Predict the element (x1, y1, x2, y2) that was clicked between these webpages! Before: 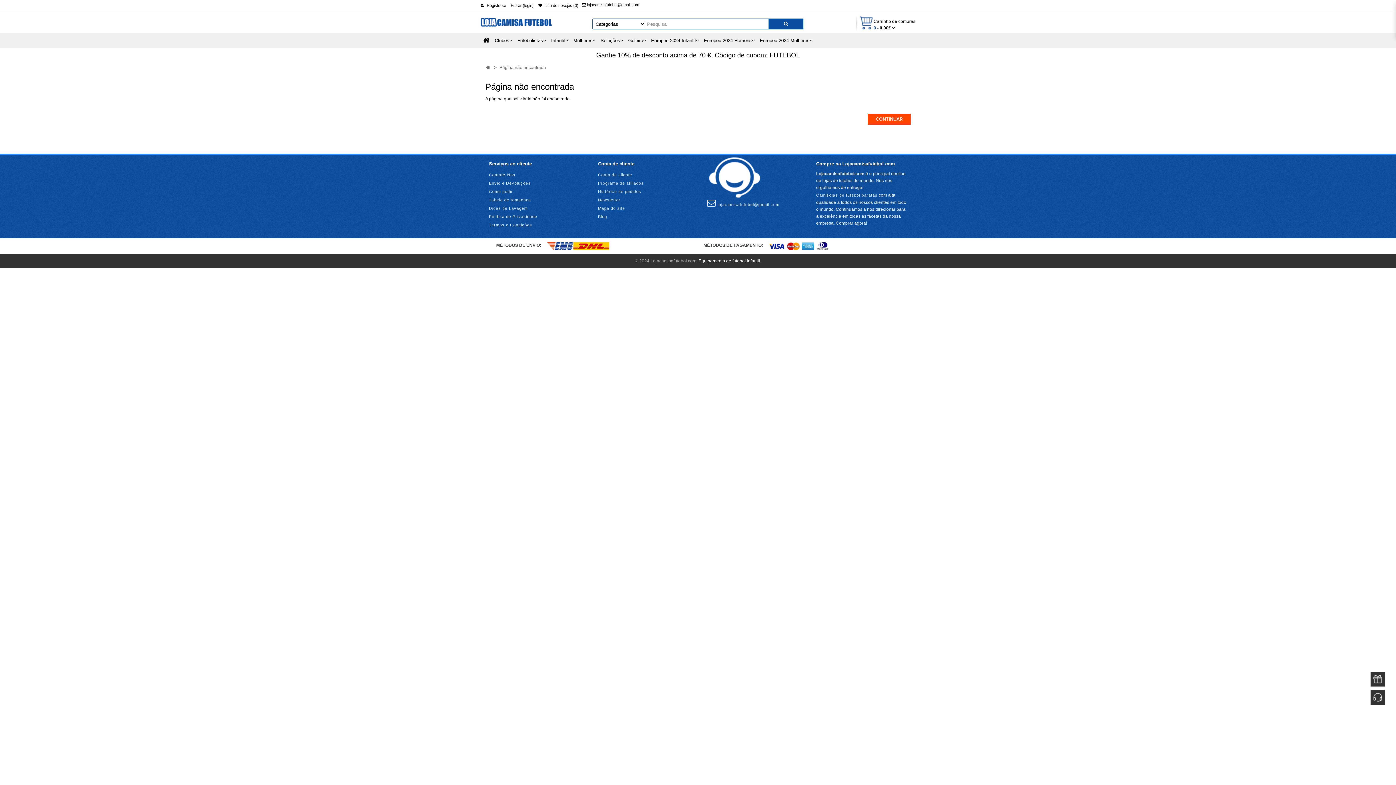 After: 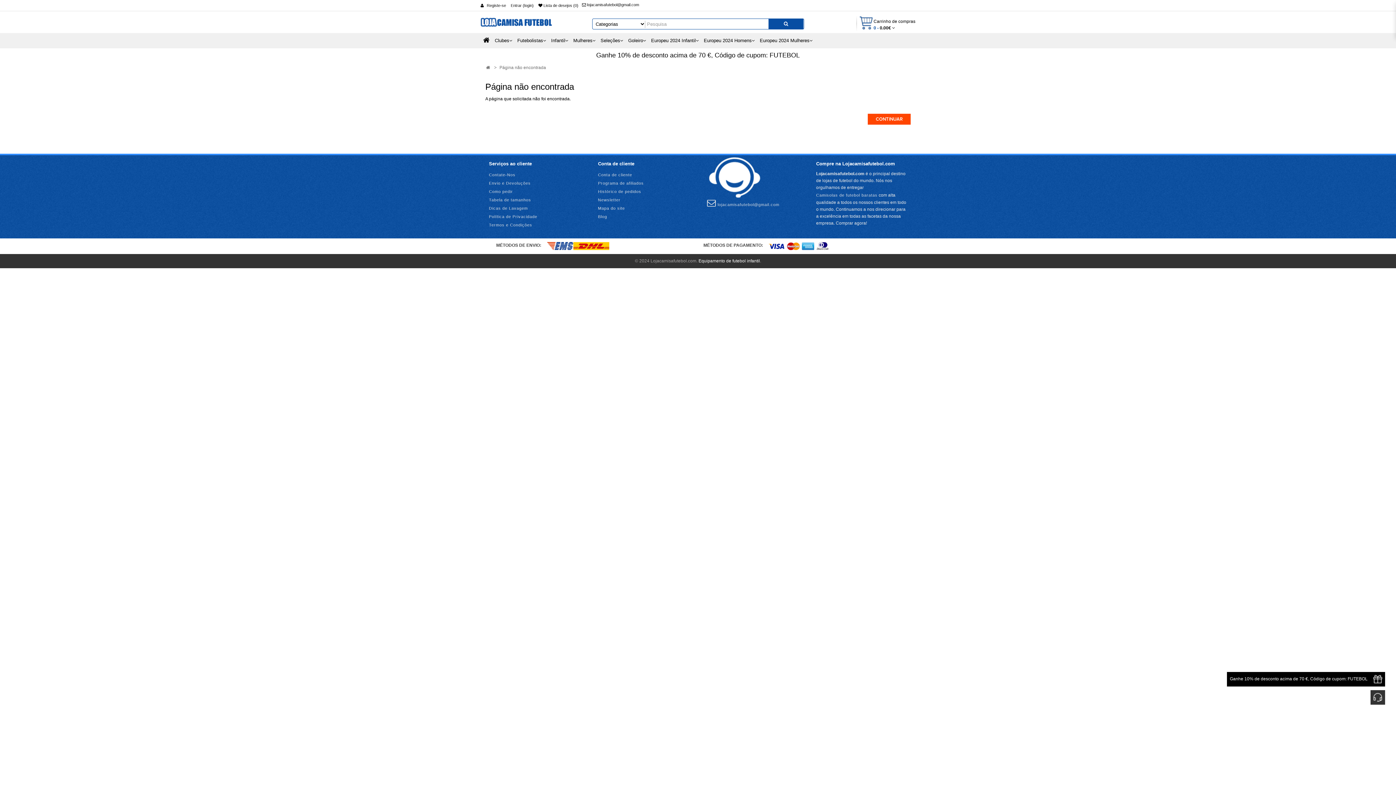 Action: bbox: (1370, 672, 1385, 686)